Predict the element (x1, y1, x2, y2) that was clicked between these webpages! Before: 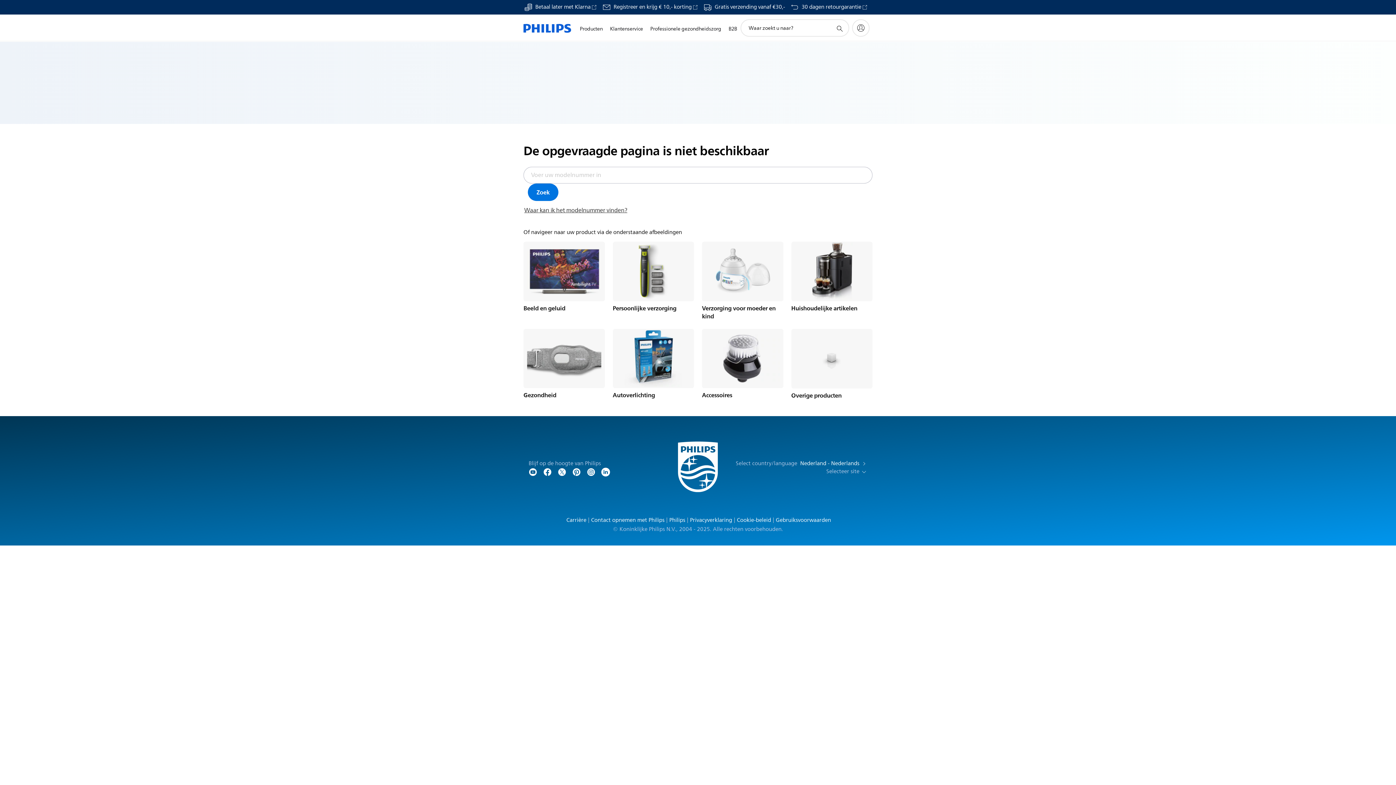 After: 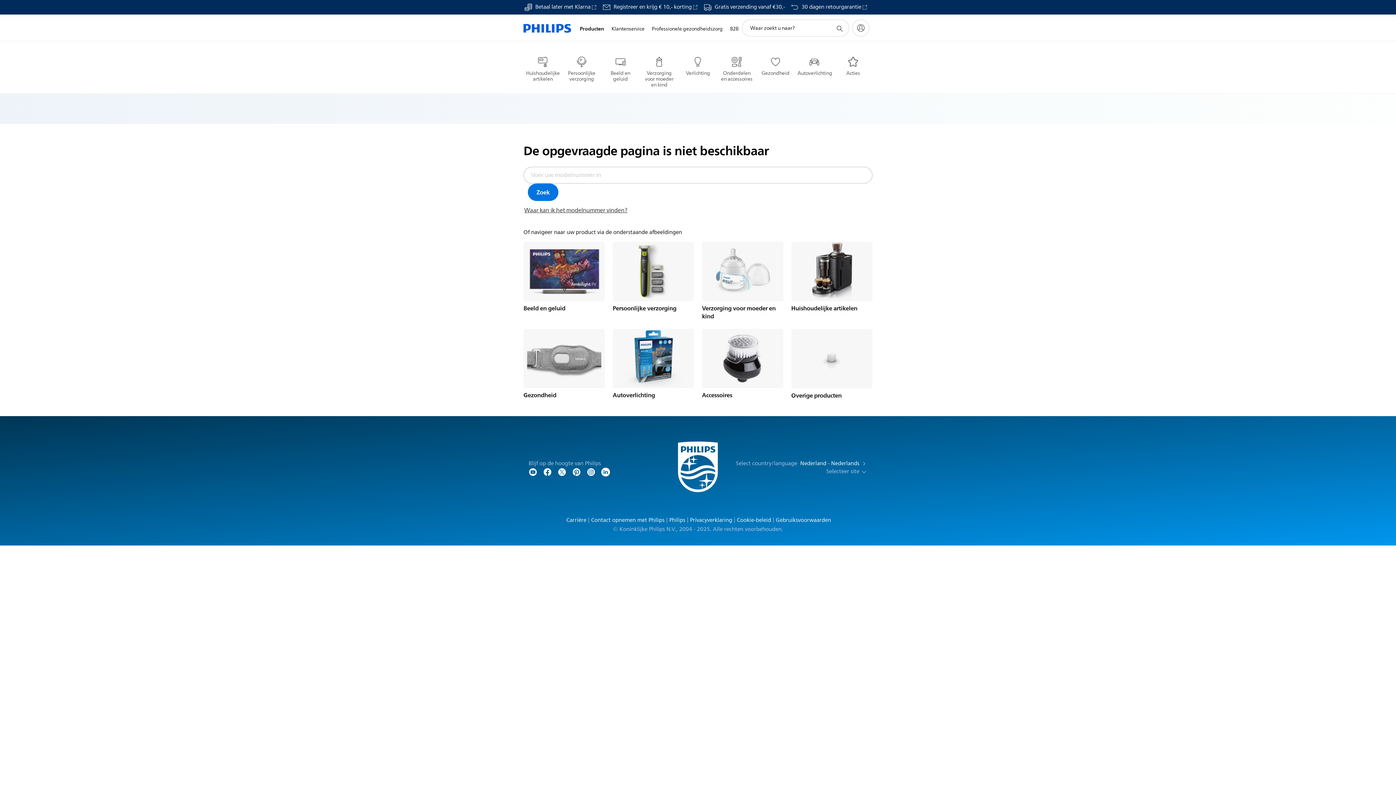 Action: label: Producten bbox: (576, 16, 606, 41)